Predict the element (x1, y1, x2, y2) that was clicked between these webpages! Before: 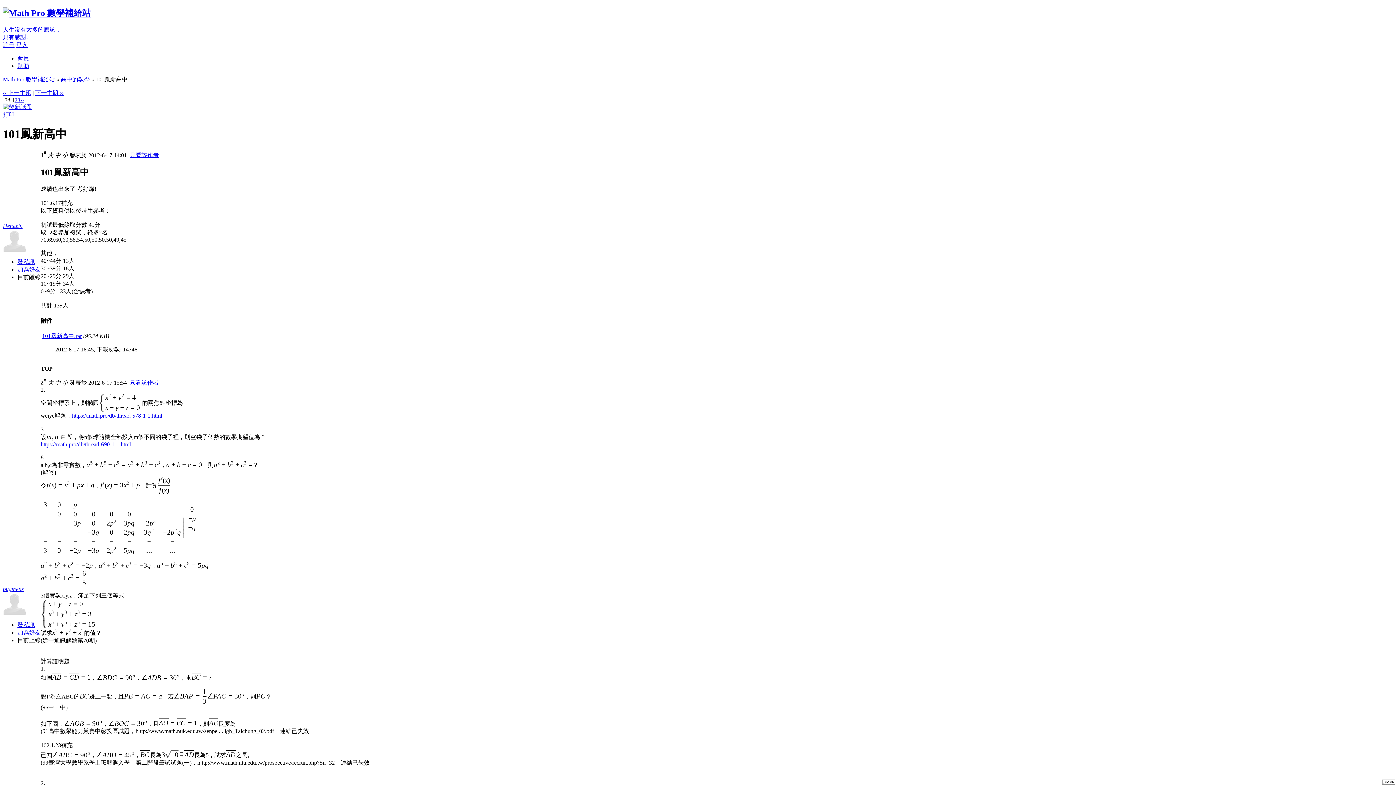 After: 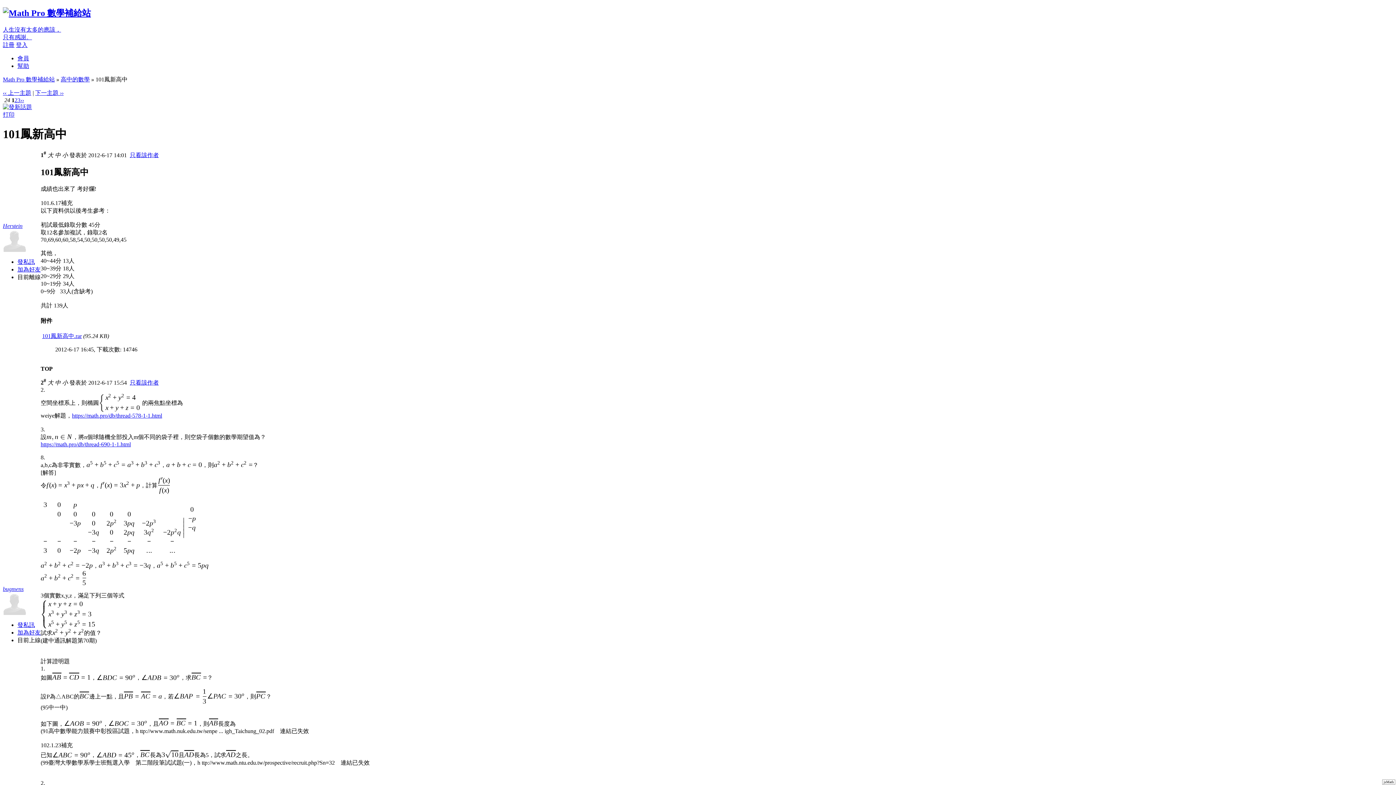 Action: label: Herstein bbox: (2, 222, 22, 228)